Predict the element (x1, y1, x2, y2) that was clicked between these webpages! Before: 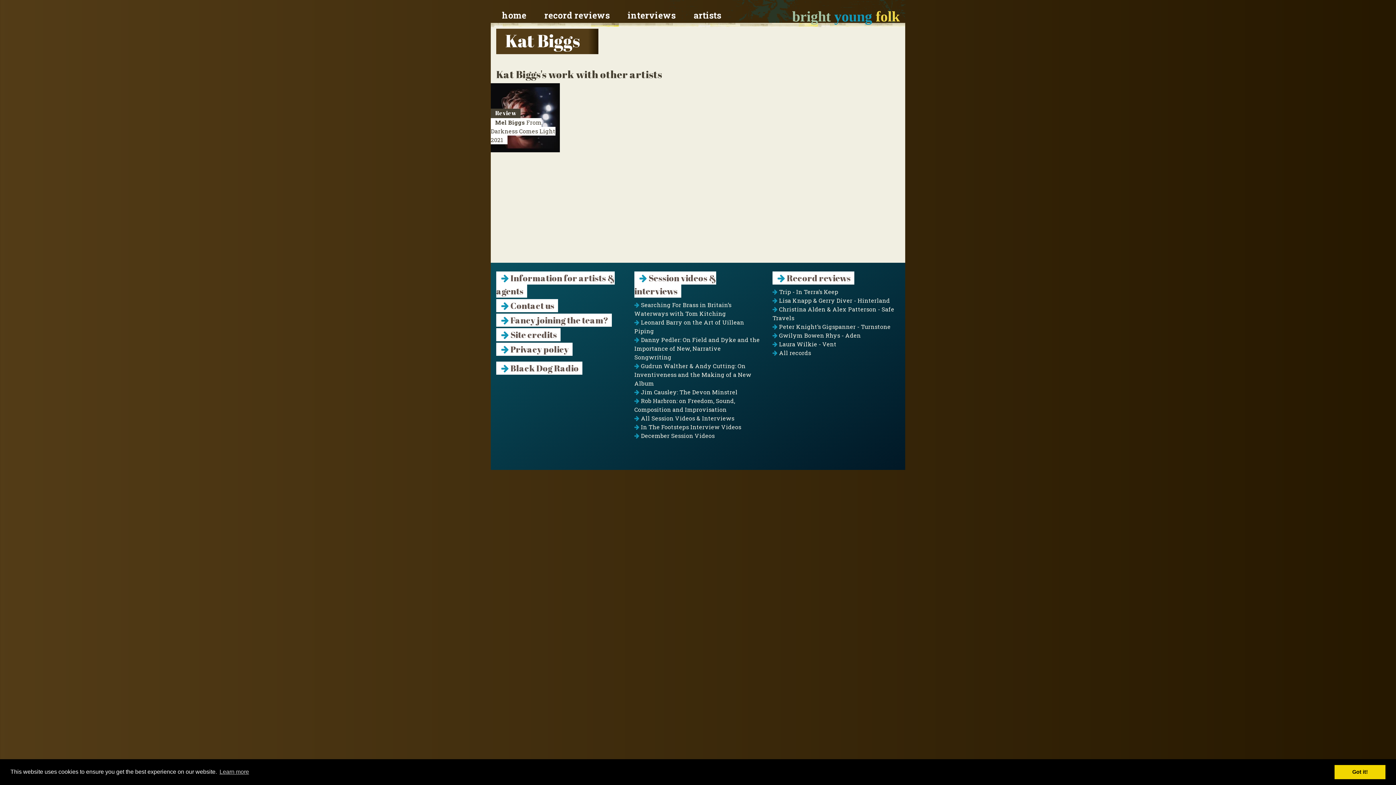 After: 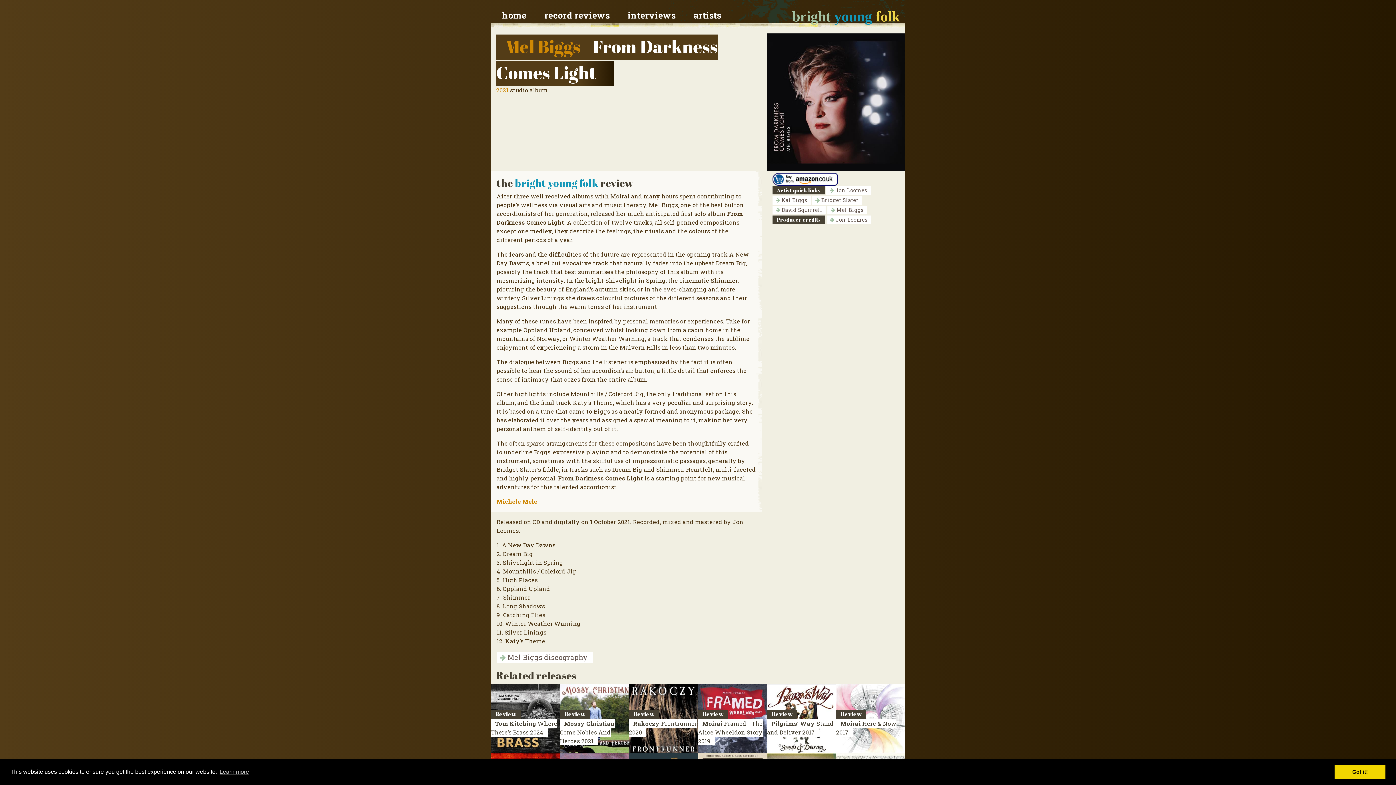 Action: bbox: (490, 113, 560, 120)